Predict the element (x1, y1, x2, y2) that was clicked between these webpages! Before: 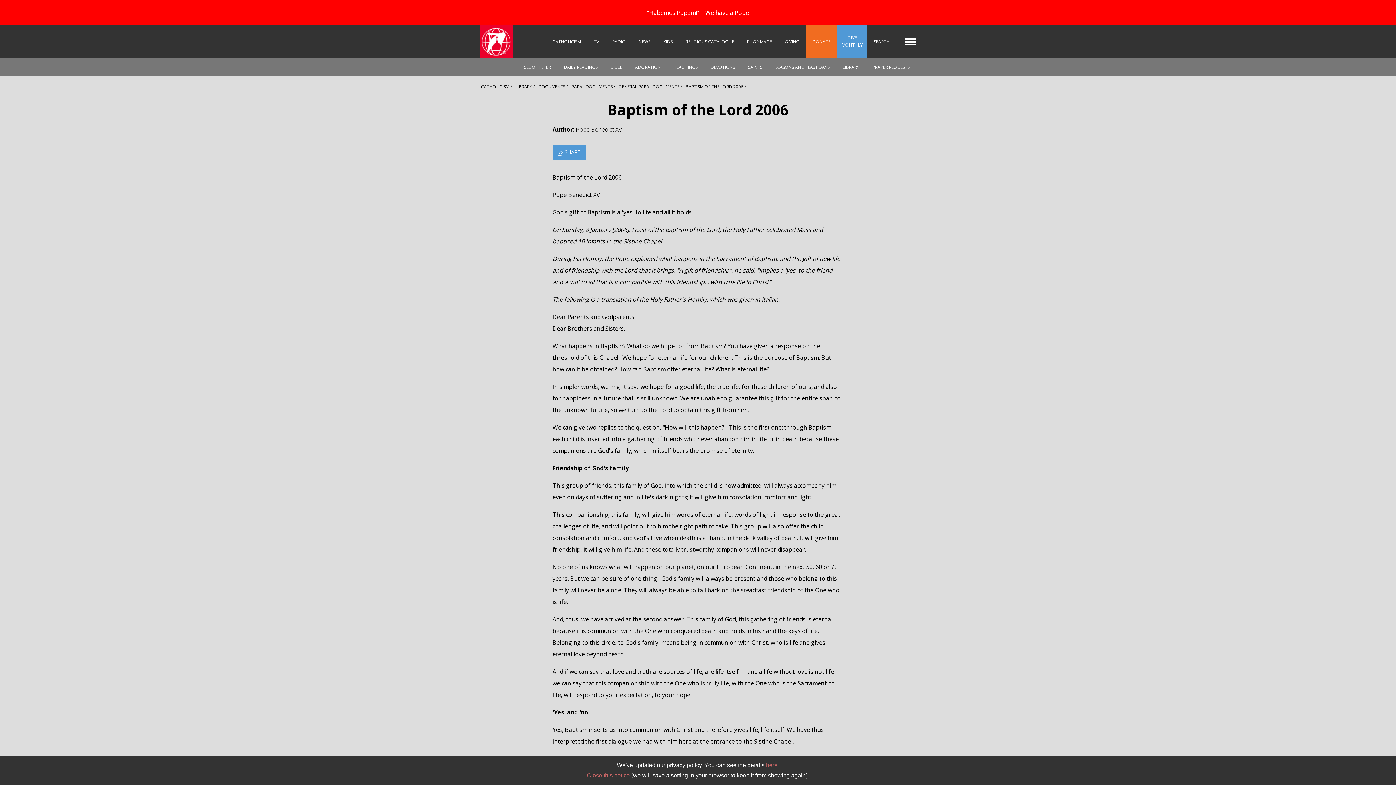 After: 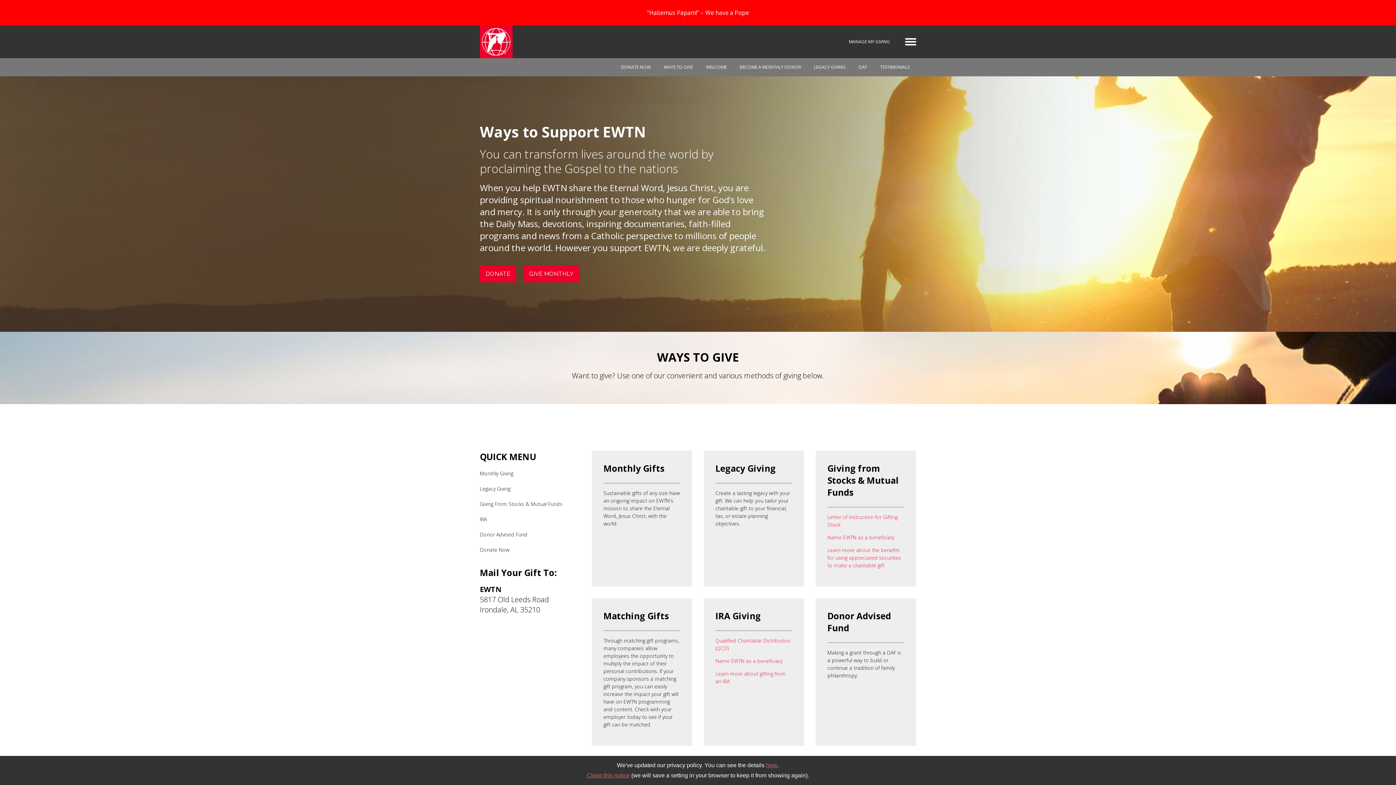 Action: label: GIVING bbox: (778, 25, 806, 58)